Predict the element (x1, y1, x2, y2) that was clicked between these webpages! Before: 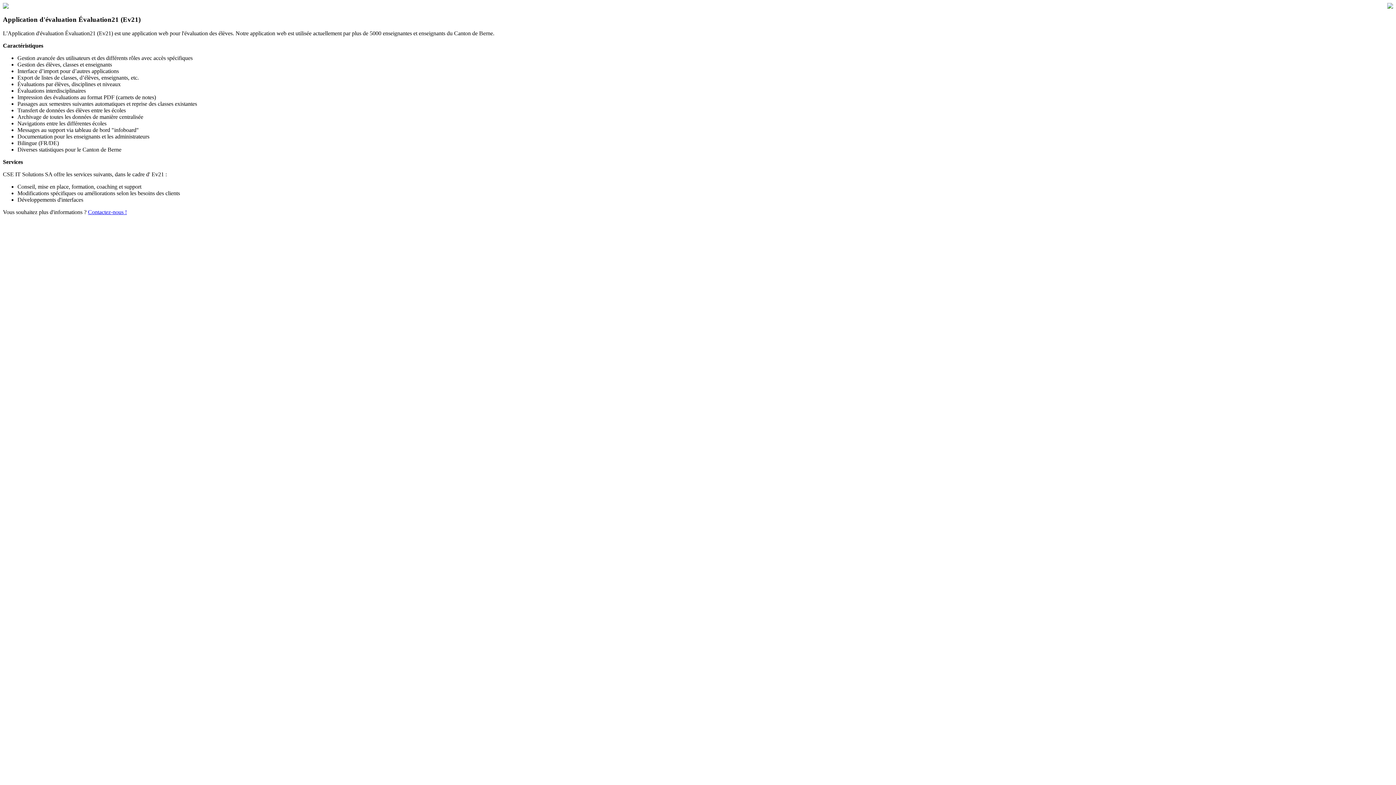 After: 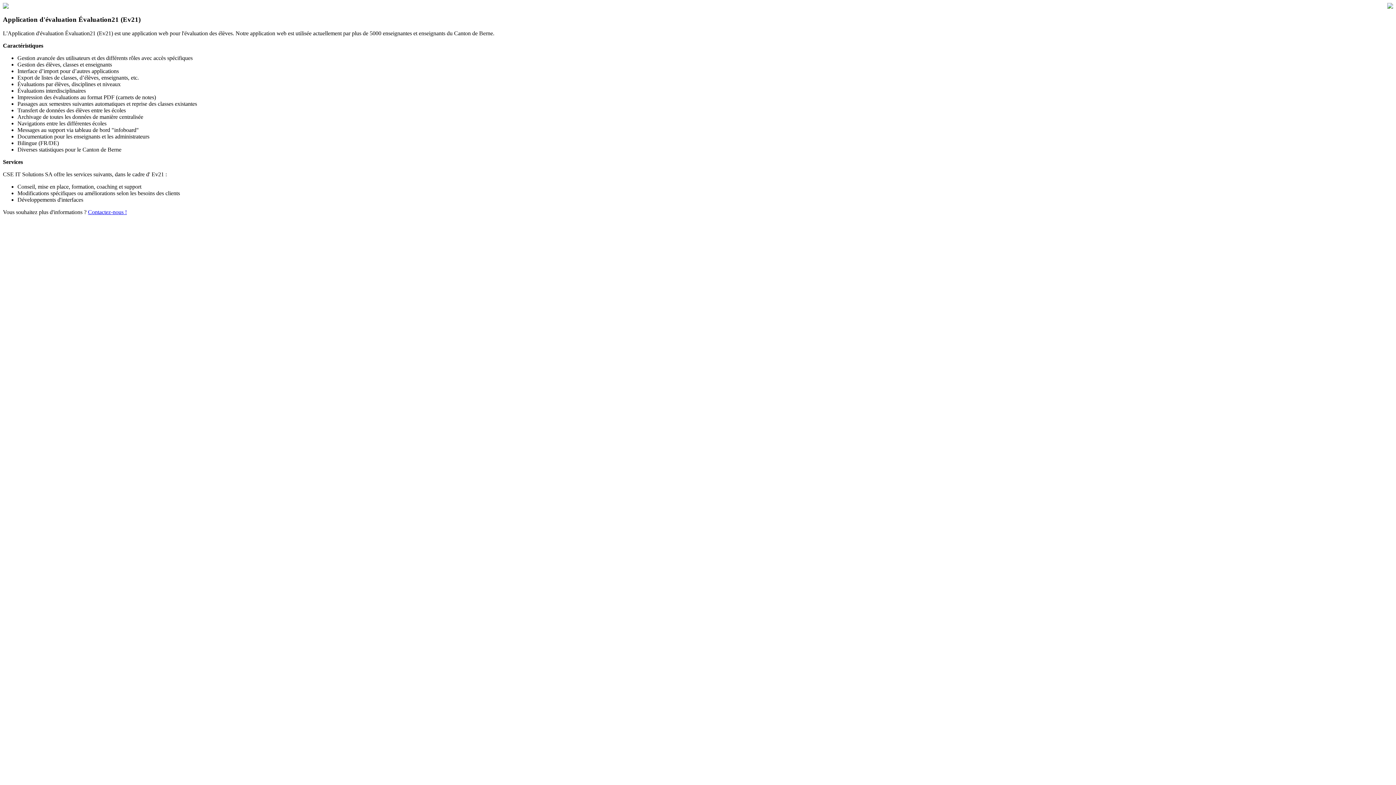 Action: bbox: (88, 209, 126, 215) label: Contactez-nous !